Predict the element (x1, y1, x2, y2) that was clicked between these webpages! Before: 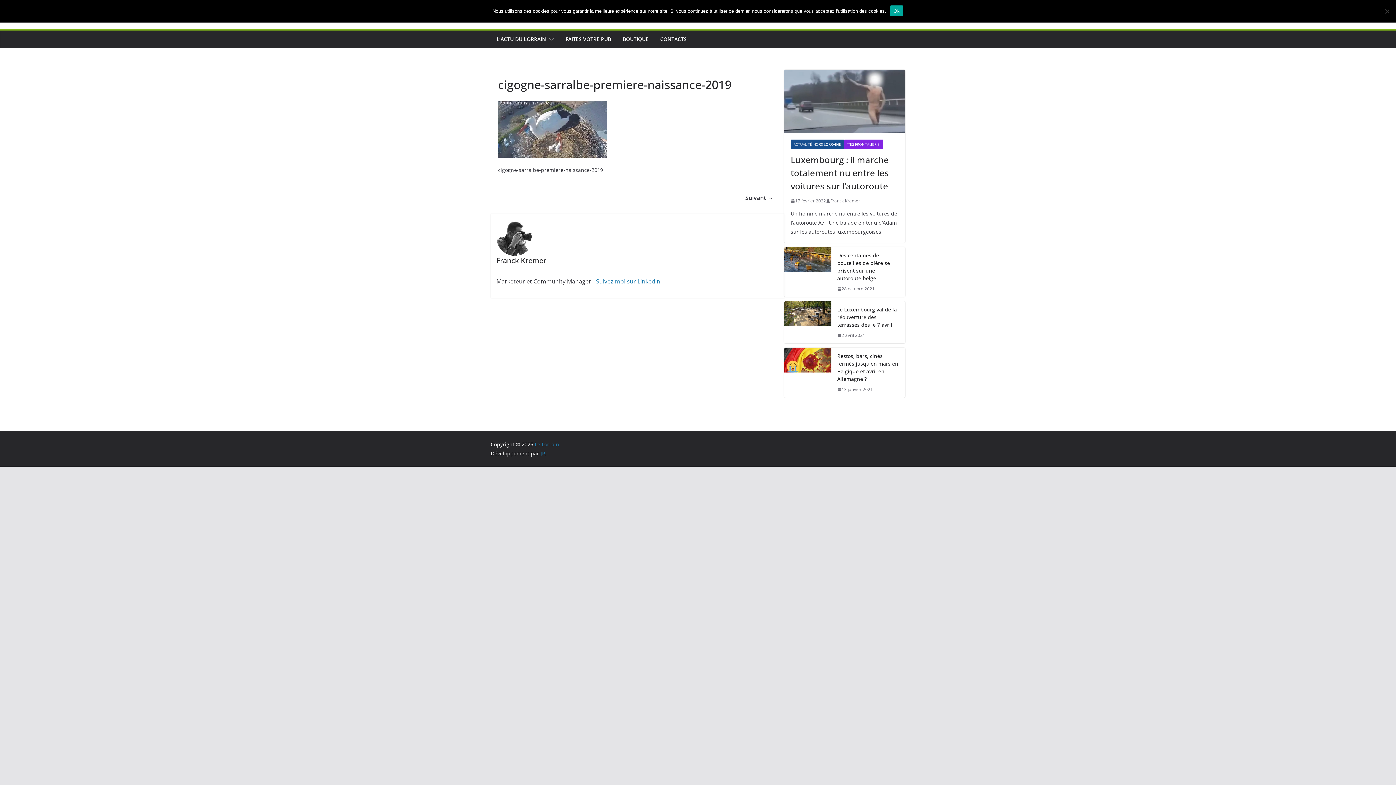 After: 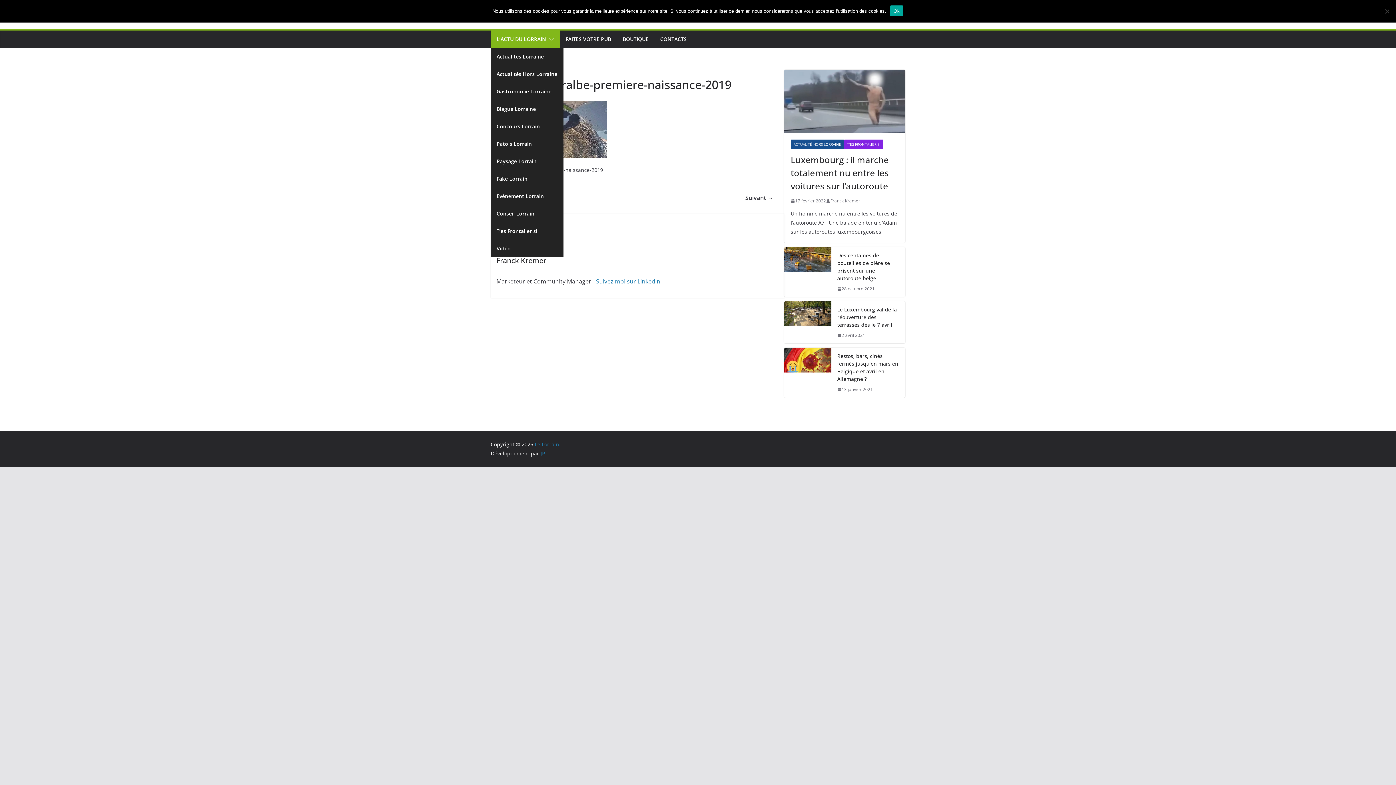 Action: bbox: (546, 34, 554, 44)